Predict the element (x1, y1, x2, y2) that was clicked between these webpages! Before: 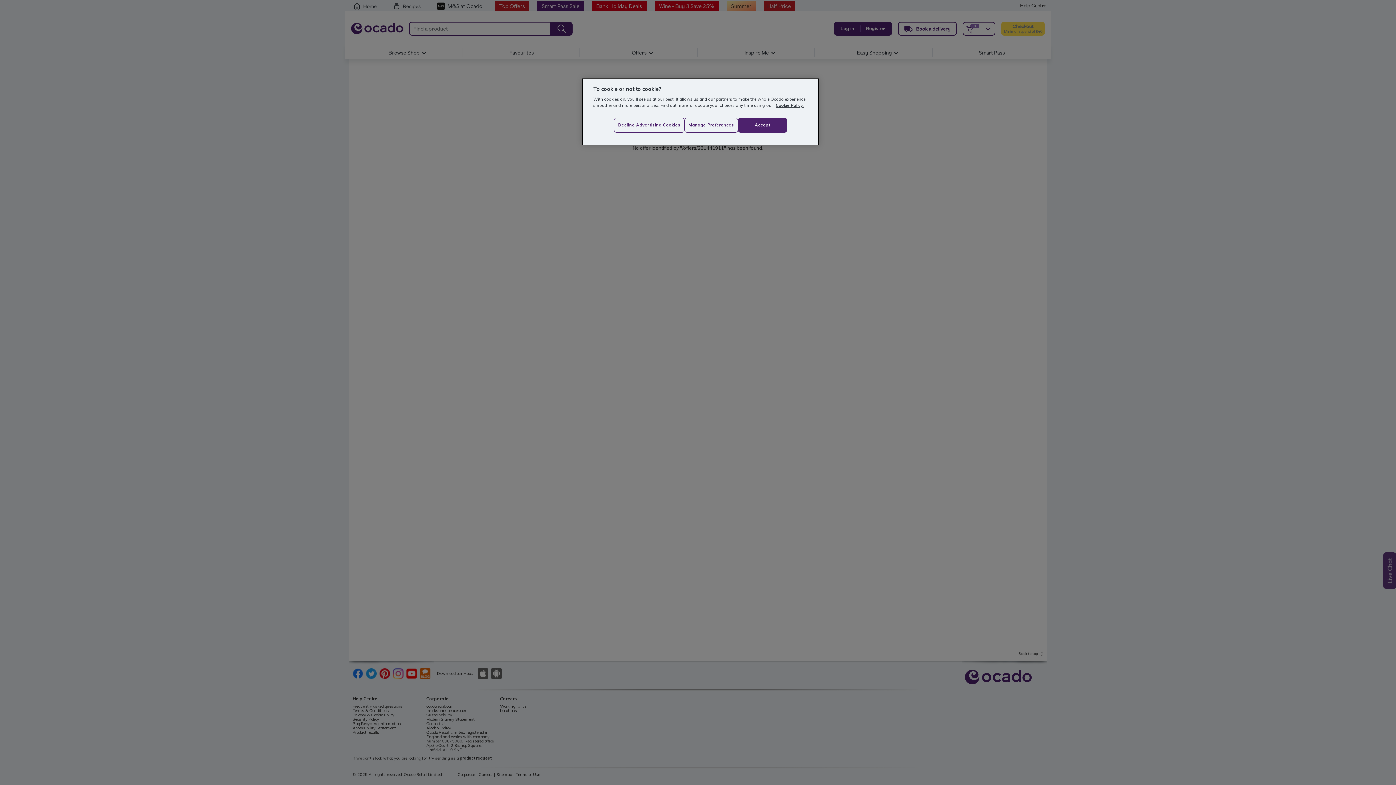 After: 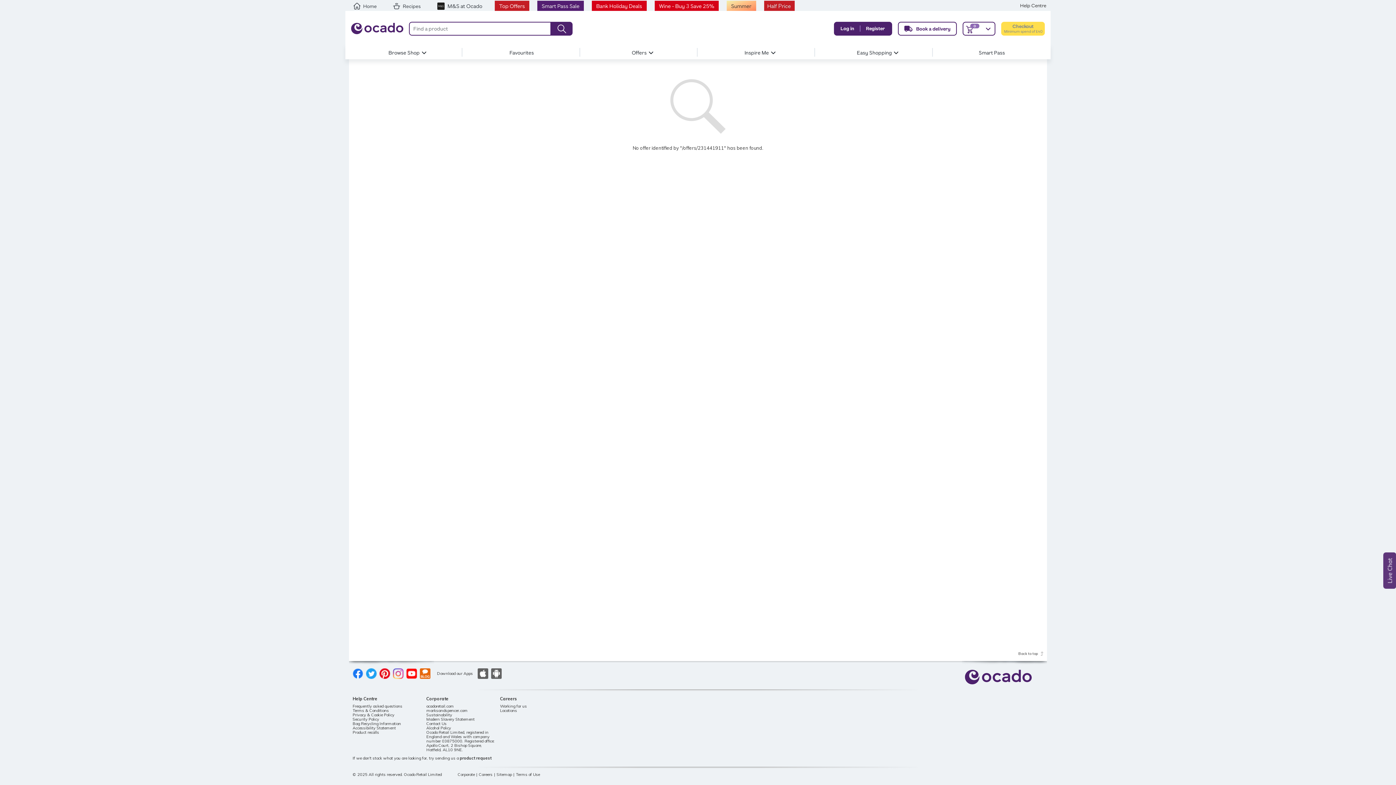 Action: bbox: (738, 117, 787, 132) label: Accept